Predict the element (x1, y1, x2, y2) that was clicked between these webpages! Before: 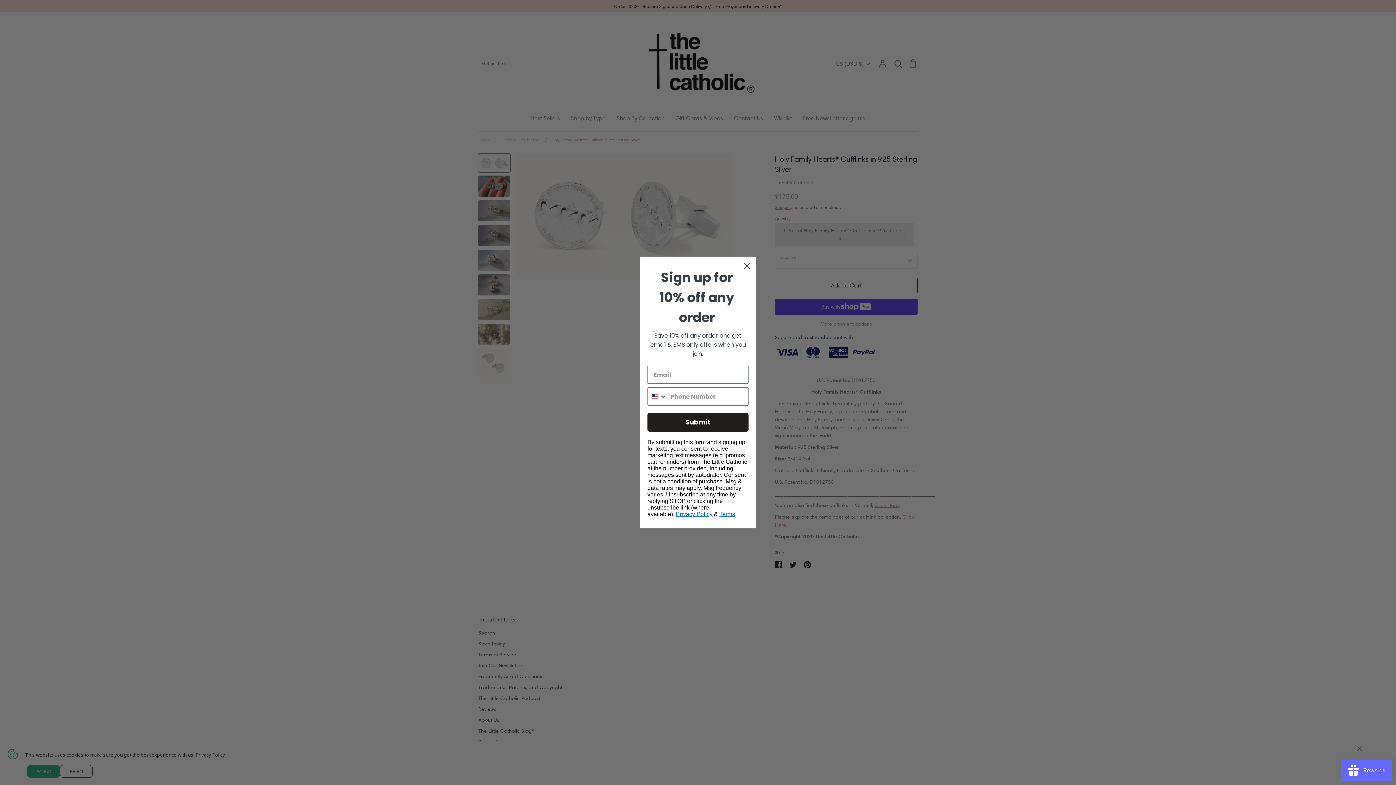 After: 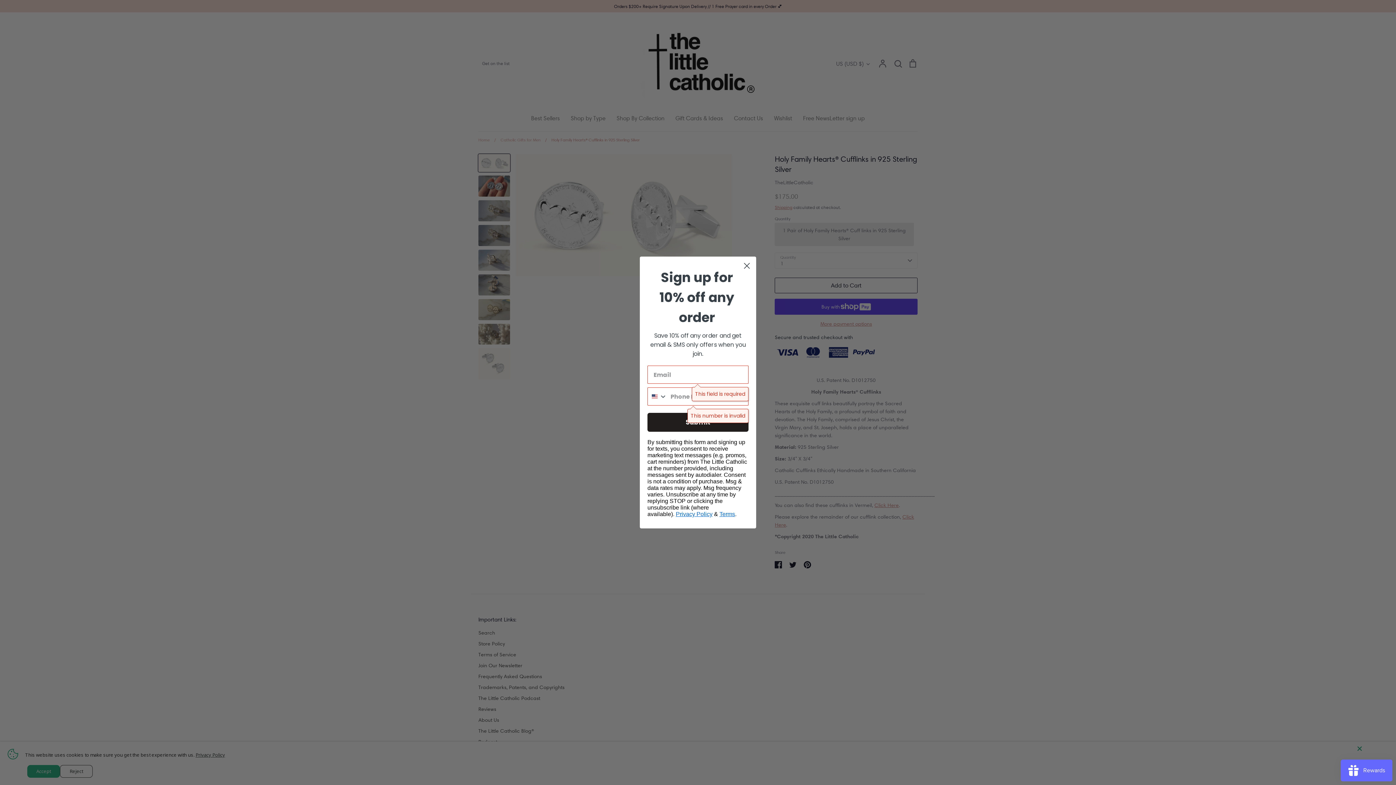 Action: label: Submit bbox: (647, 412, 748, 431)